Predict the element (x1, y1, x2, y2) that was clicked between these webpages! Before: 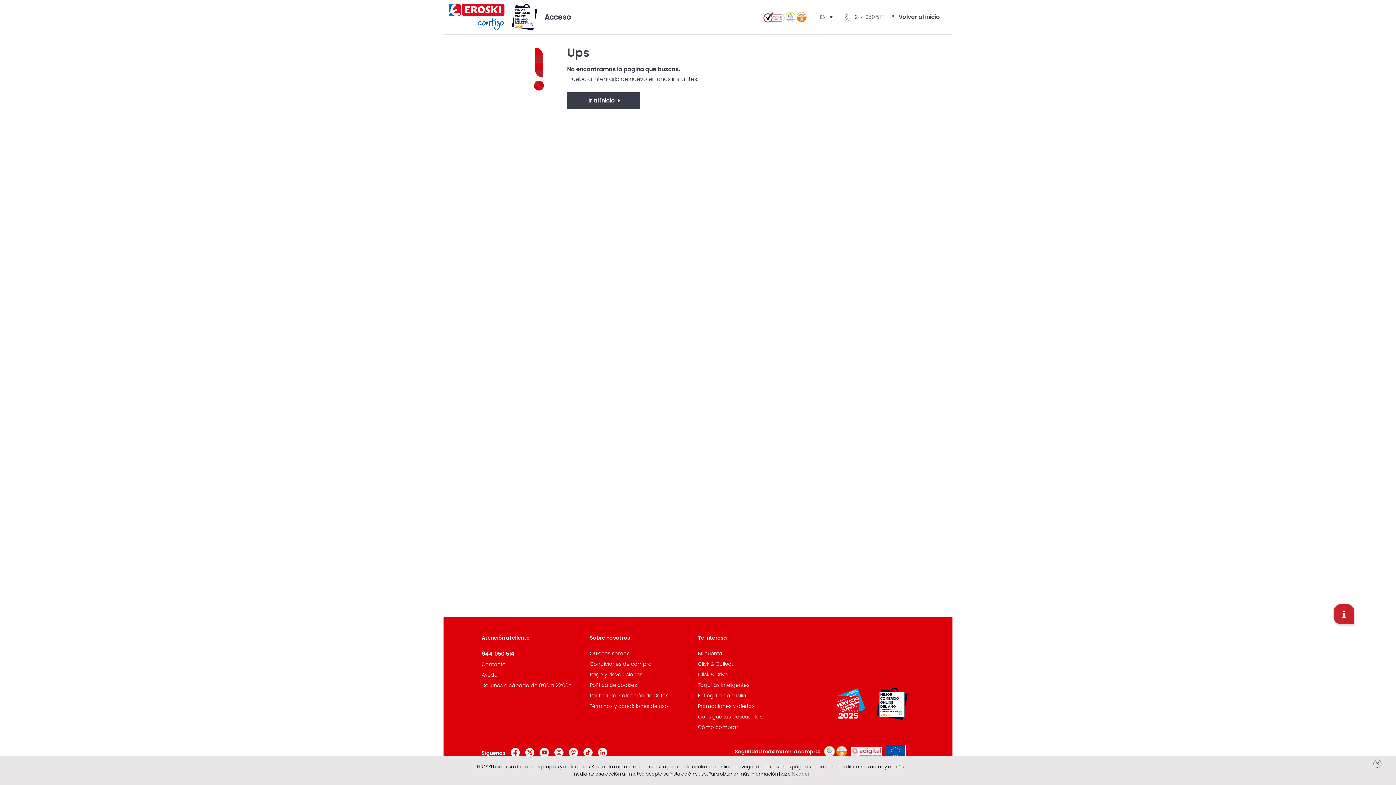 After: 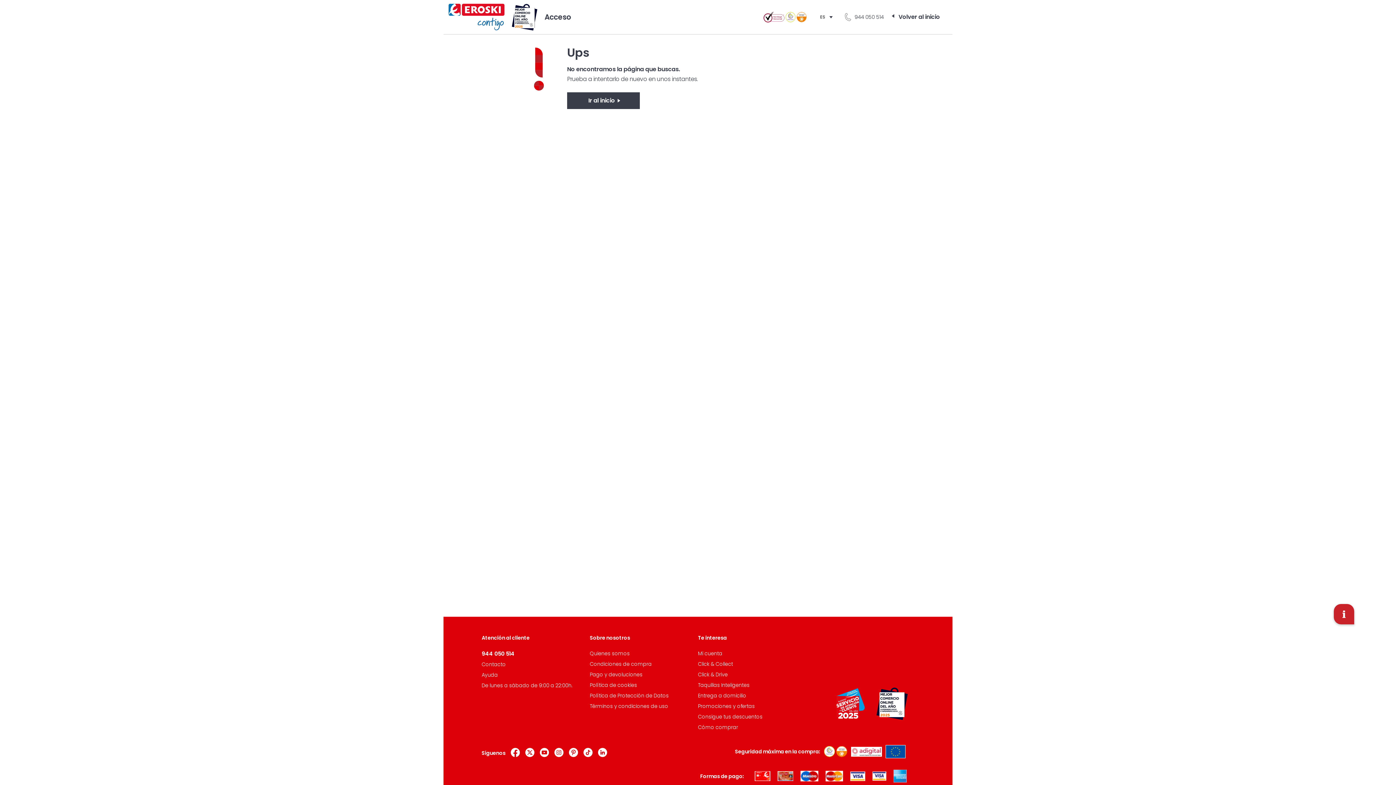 Action: bbox: (1373, 760, 1381, 768) label: X